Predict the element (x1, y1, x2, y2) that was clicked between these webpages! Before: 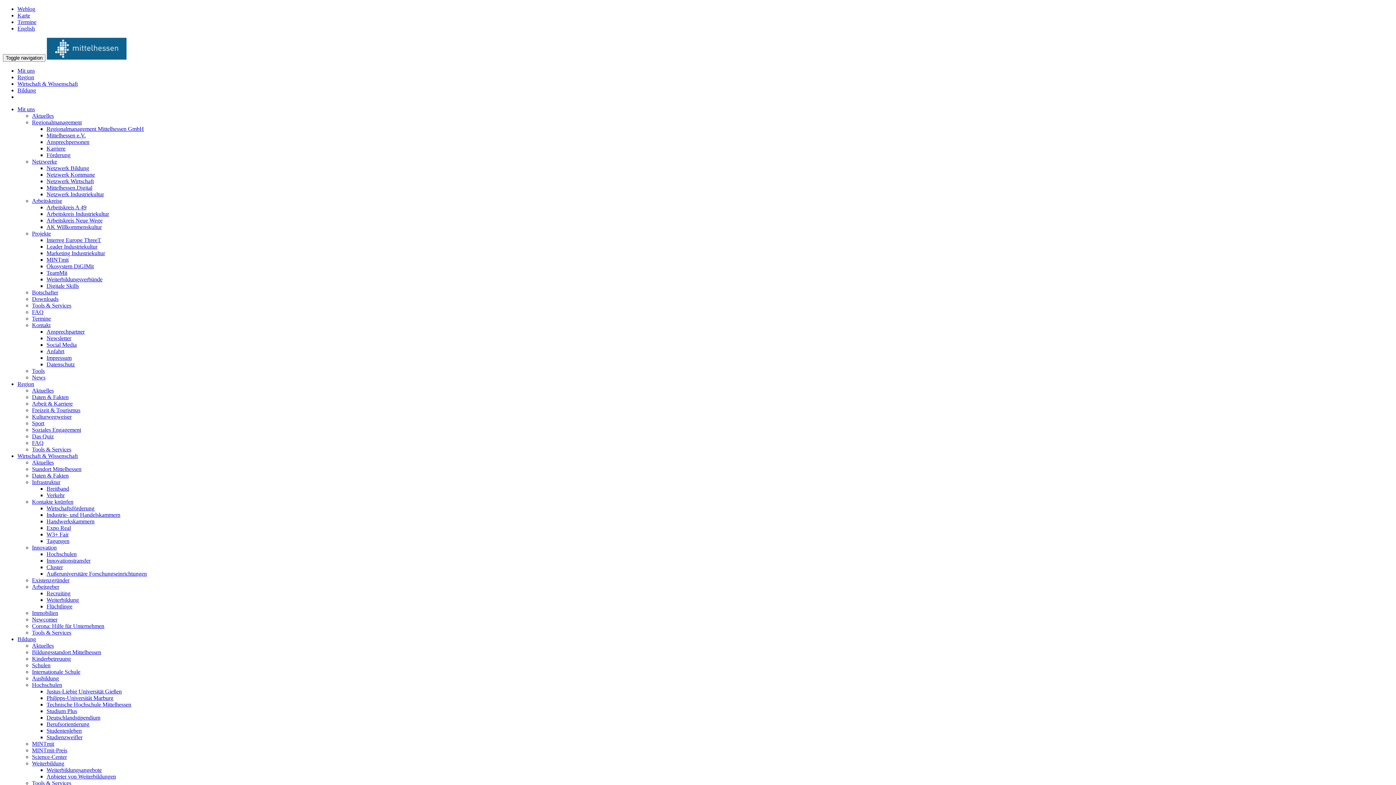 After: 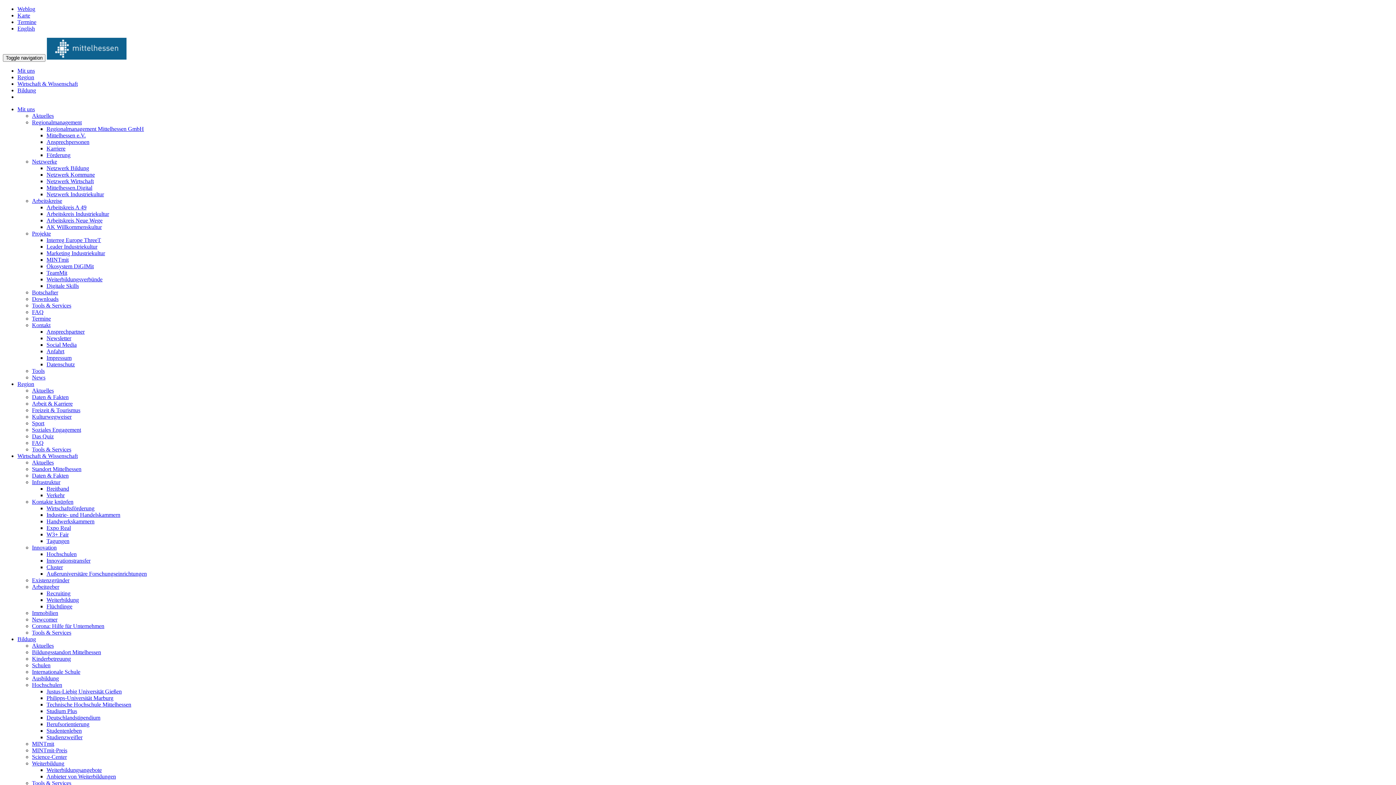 Action: label: Newsletter bbox: (46, 335, 71, 341)